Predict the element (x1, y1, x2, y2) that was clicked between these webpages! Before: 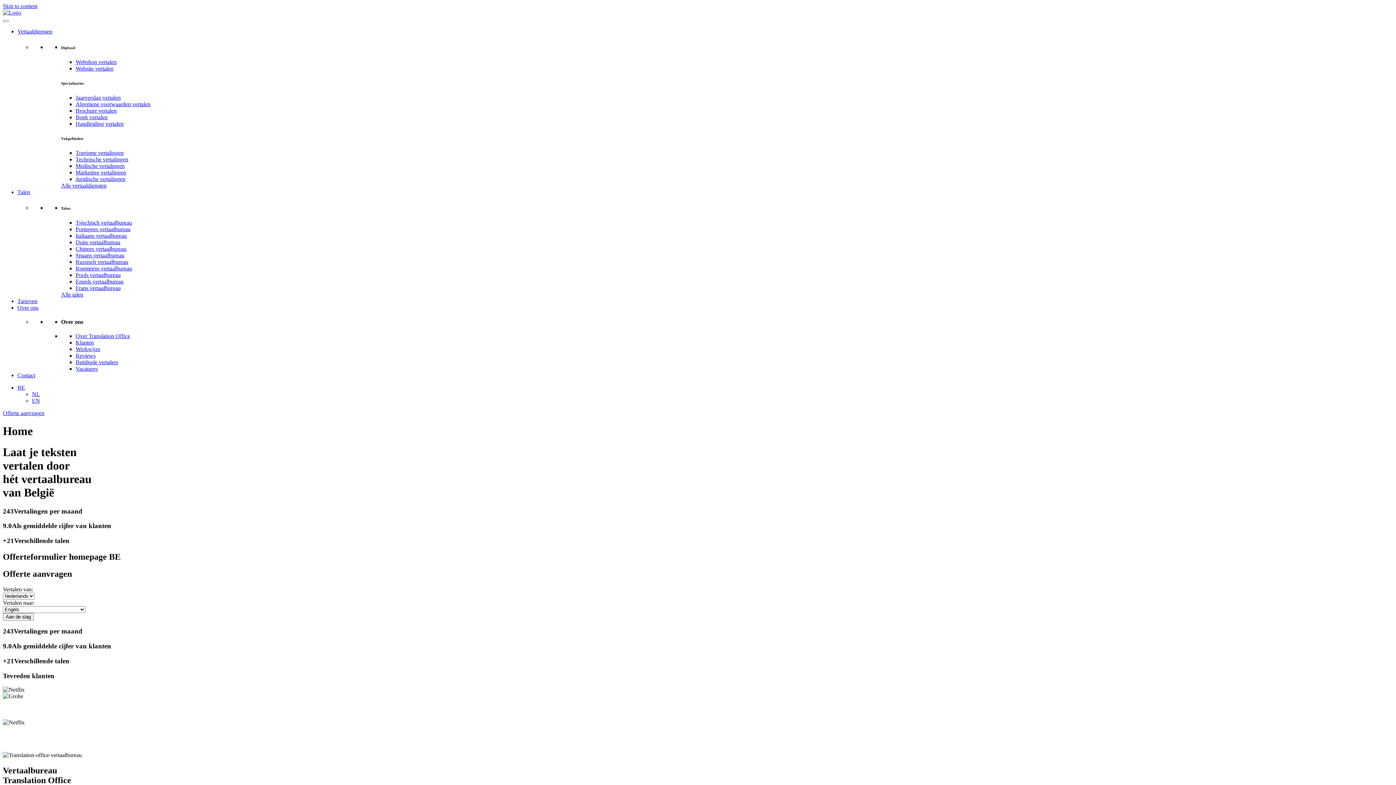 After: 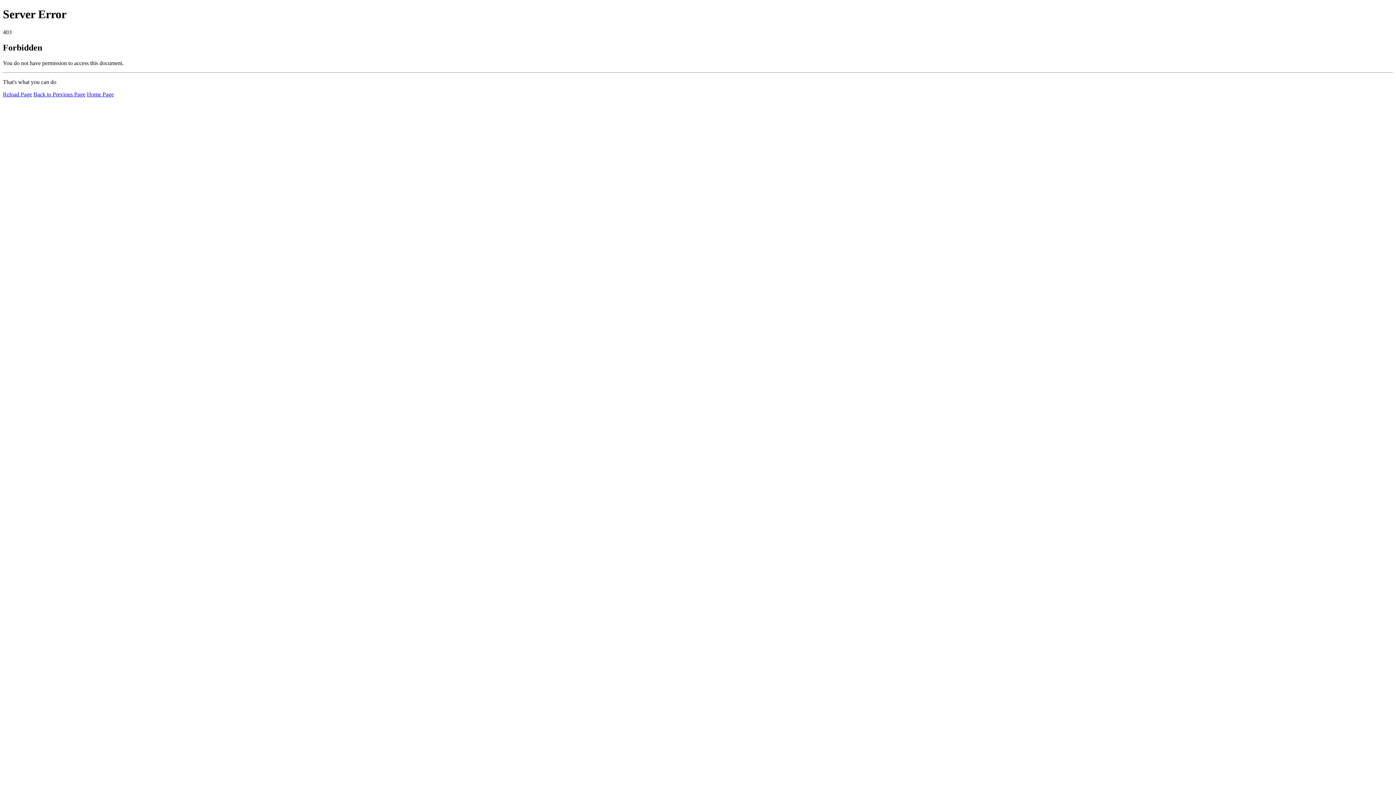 Action: label: Marketing vertalingen bbox: (75, 169, 126, 175)